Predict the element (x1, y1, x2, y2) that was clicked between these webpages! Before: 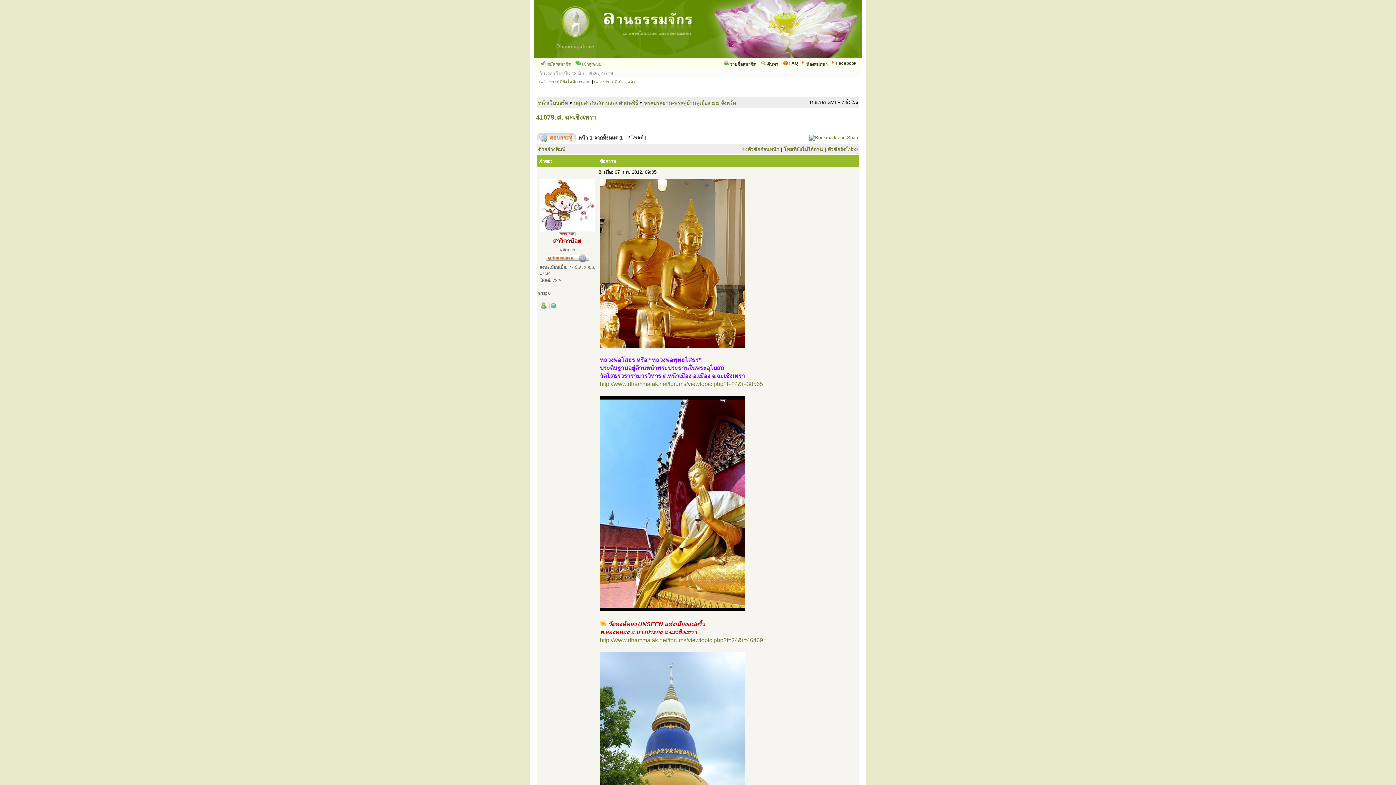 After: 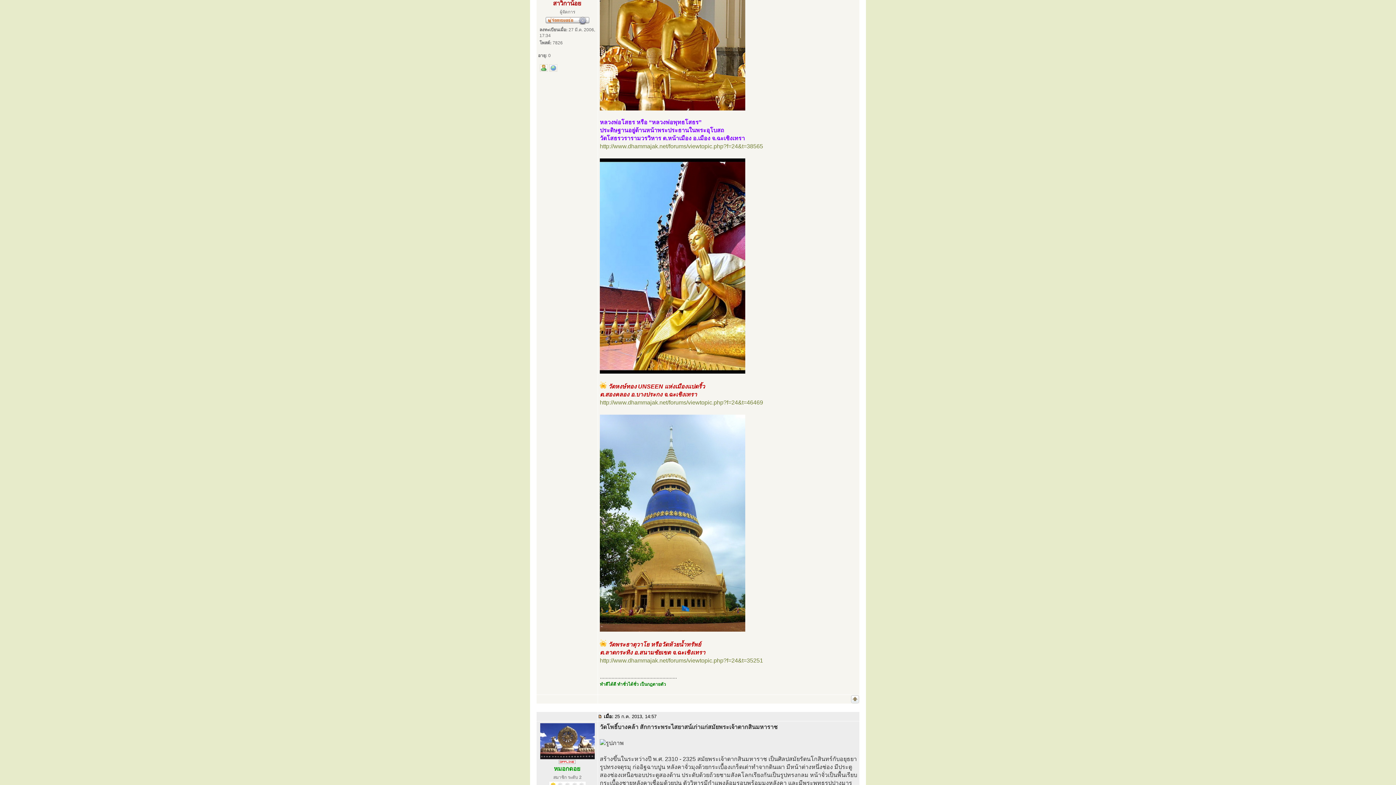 Action: label: โพสที่ยังไม่ได้อ่าน bbox: (784, 146, 823, 152)